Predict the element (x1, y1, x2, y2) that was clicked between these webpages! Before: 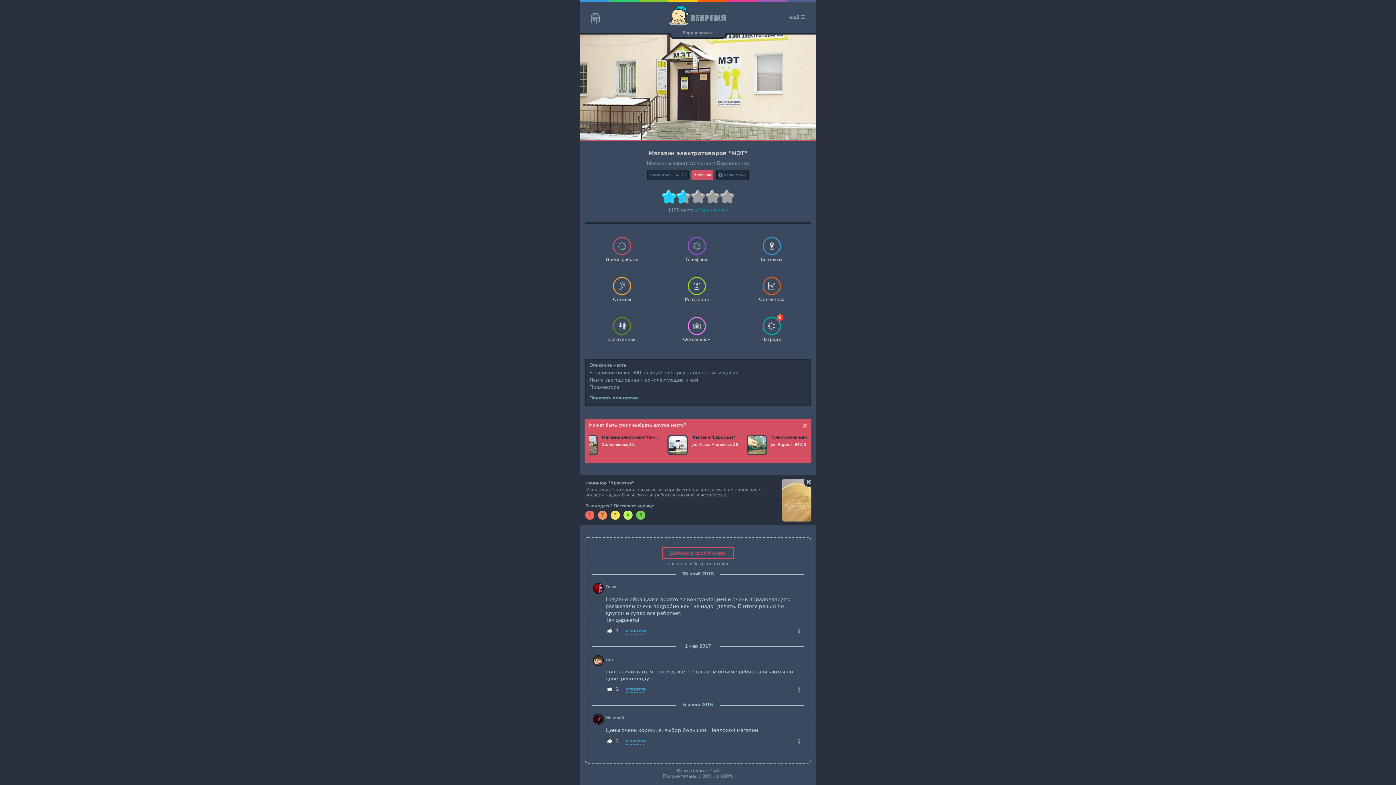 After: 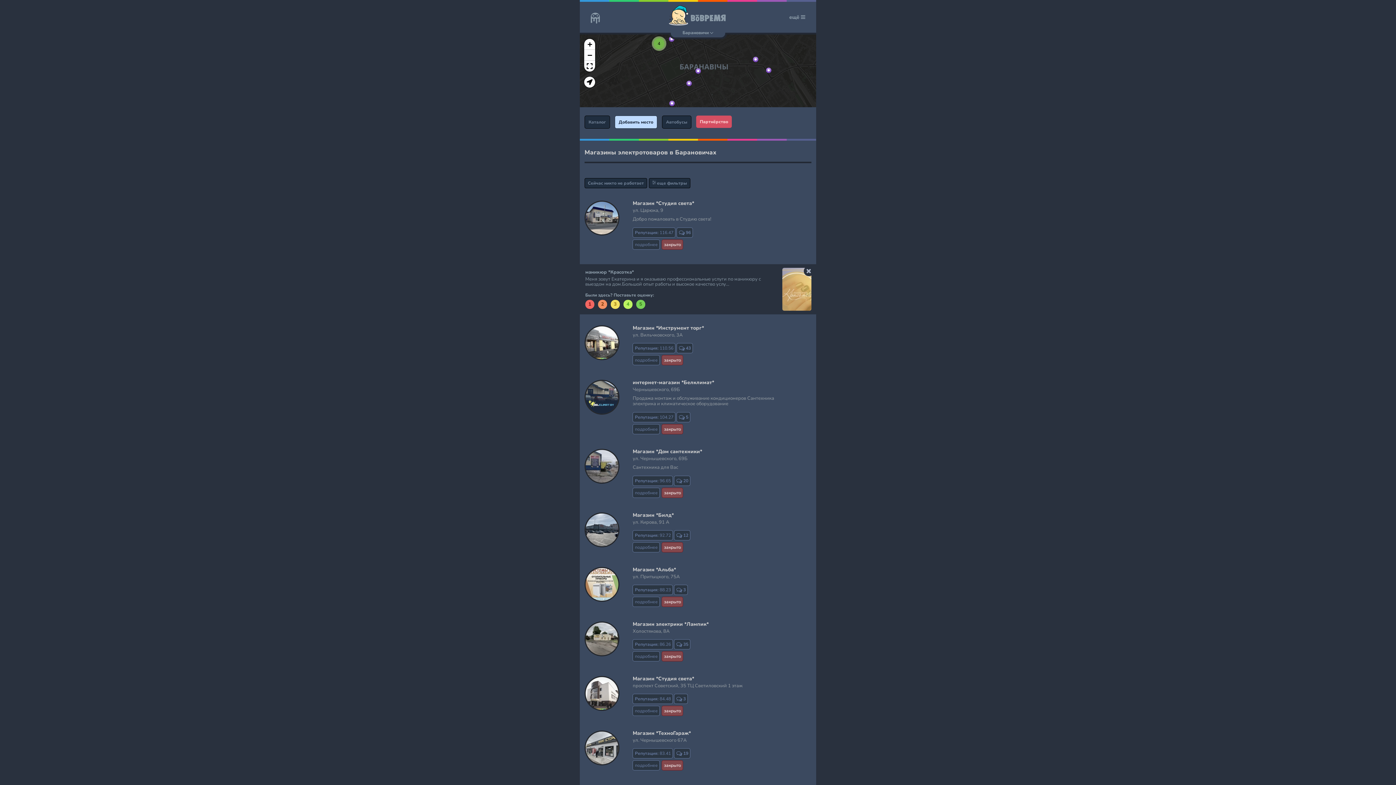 Action: bbox: (646, 160, 749, 166) label: Магазины электротоваров в Барановичах